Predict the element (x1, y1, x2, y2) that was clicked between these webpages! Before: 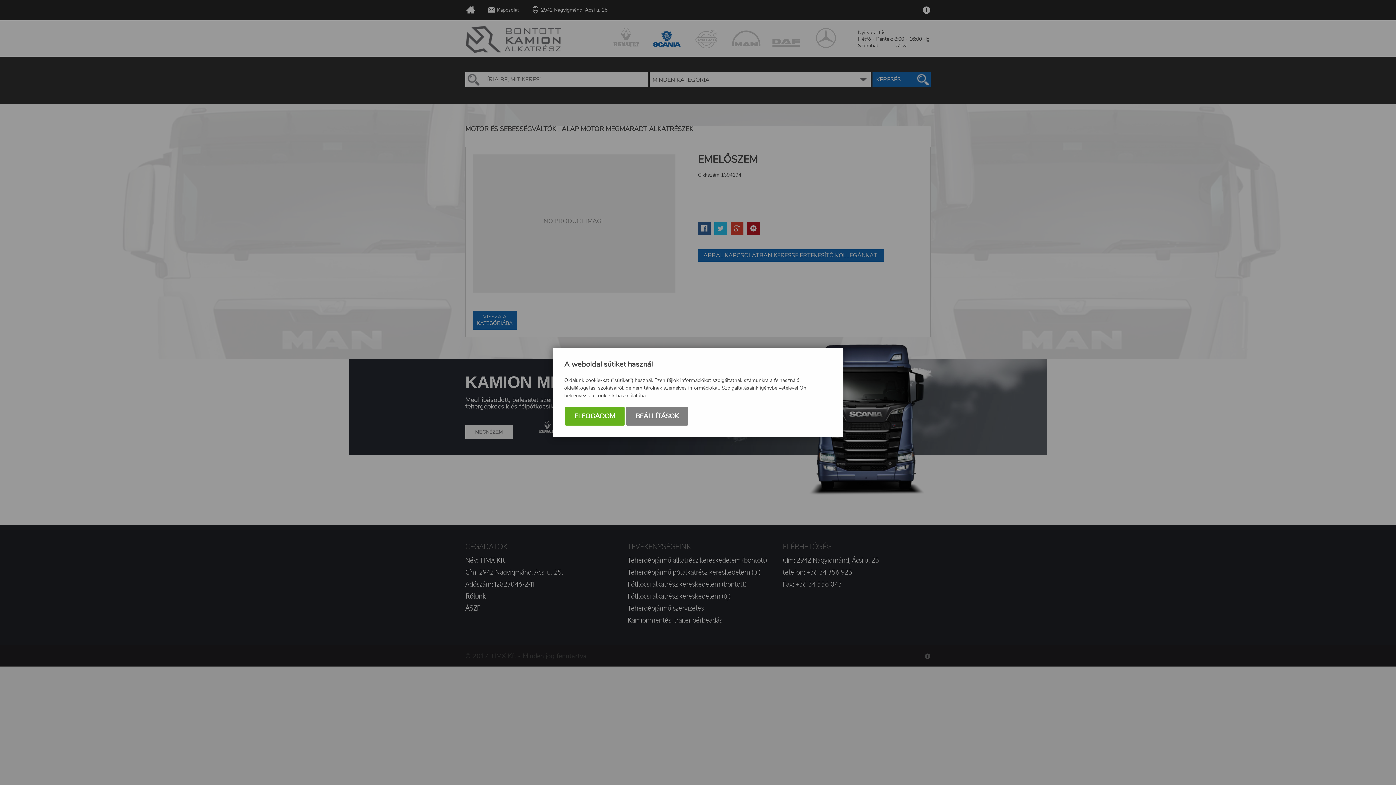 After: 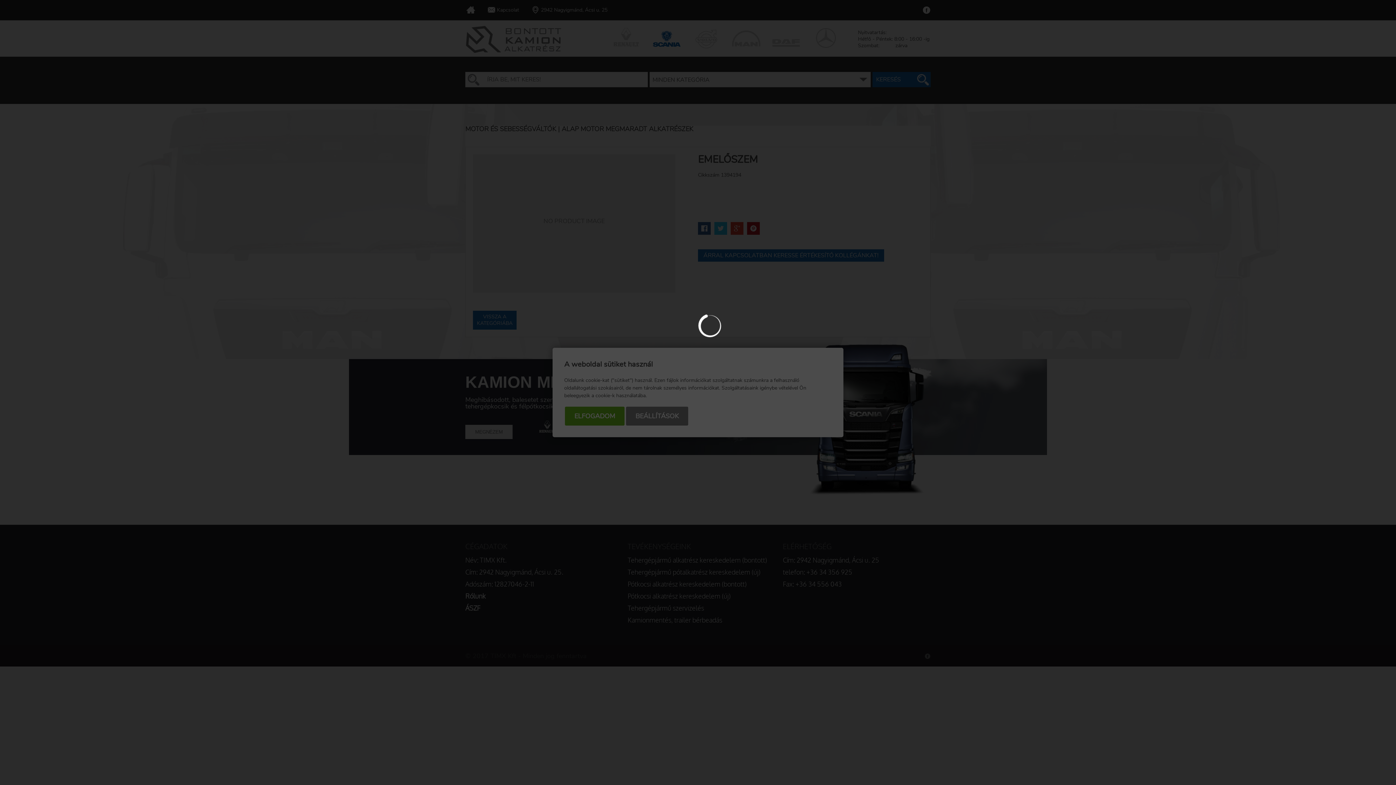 Action: bbox: (626, 406, 688, 425) label: BEÁLLÍTÁSOK